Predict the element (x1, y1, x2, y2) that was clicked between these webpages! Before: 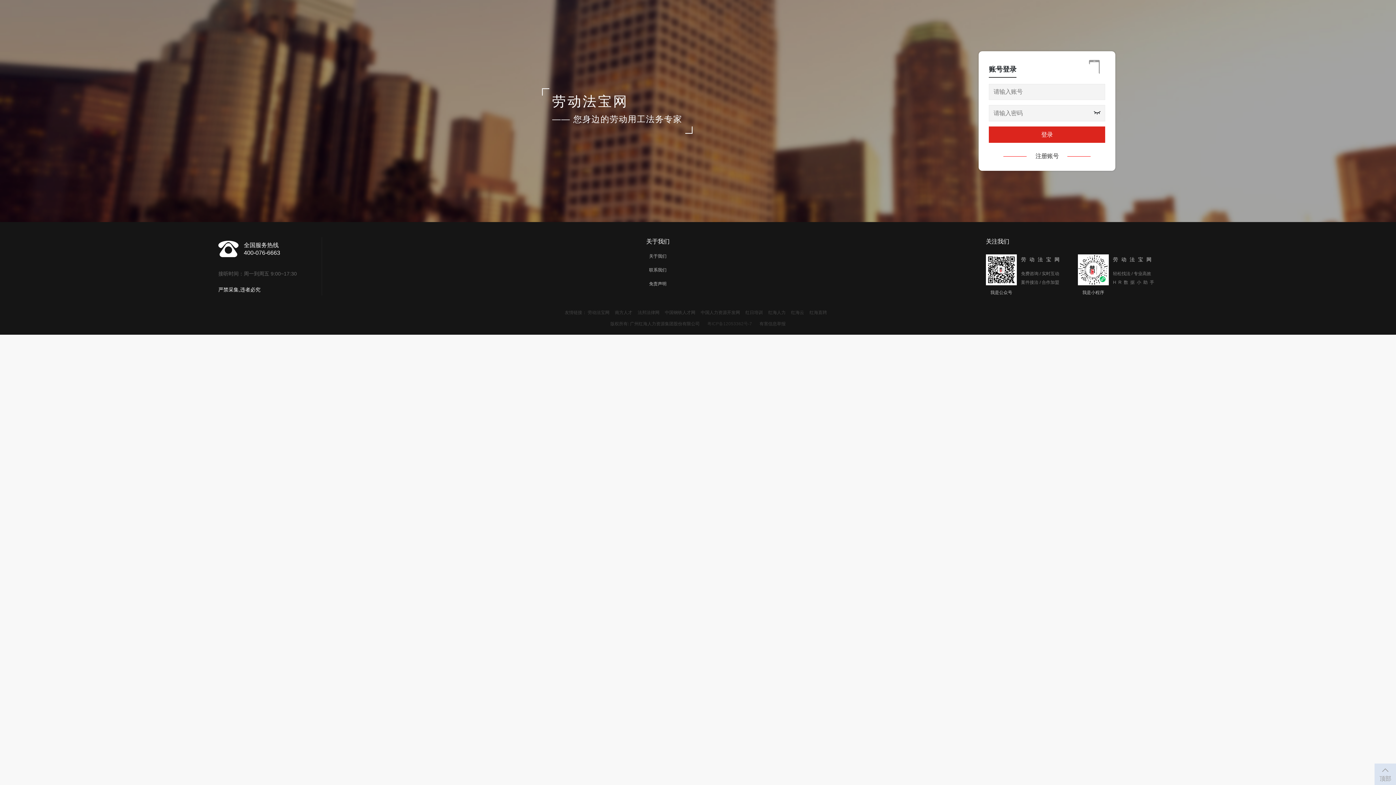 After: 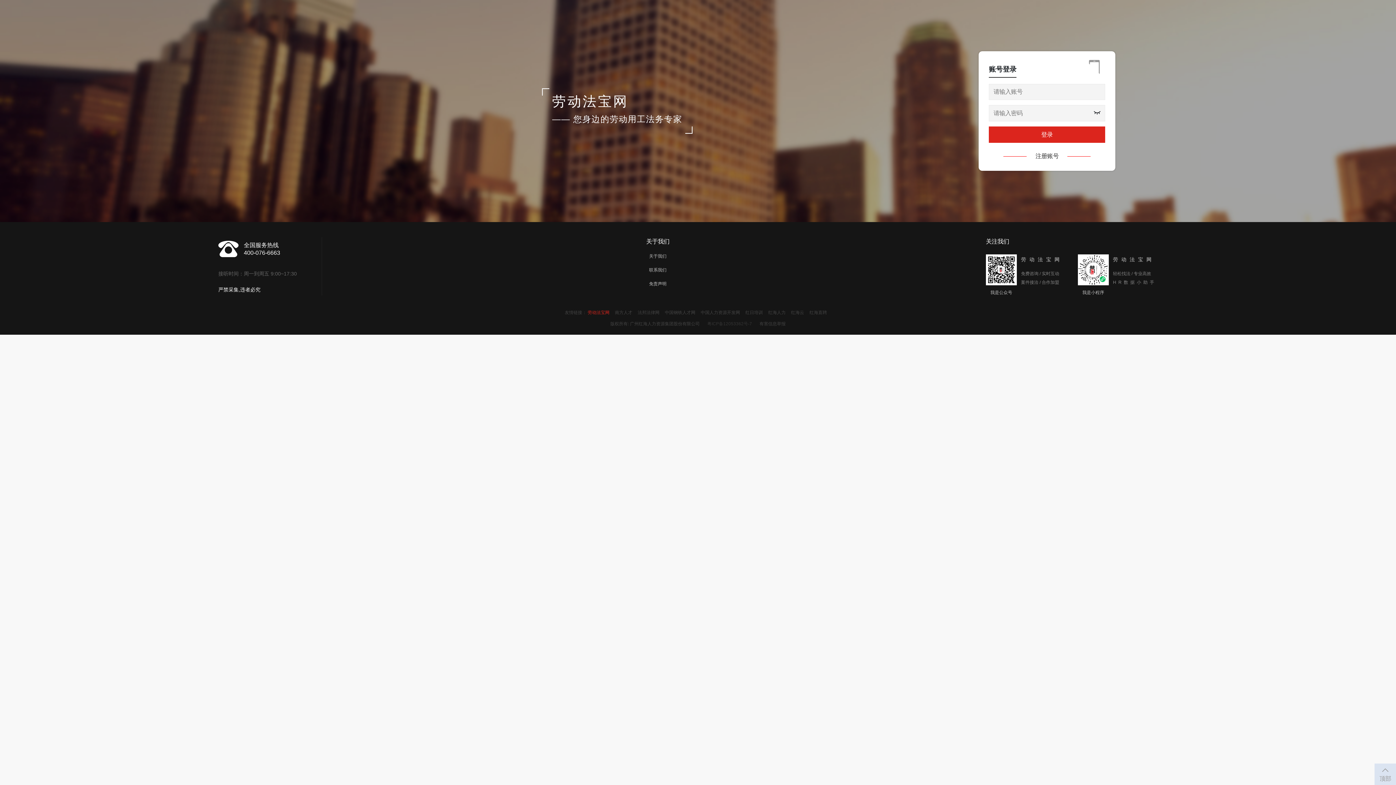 Action: bbox: (587, 310, 609, 315) label: 劳动法宝网